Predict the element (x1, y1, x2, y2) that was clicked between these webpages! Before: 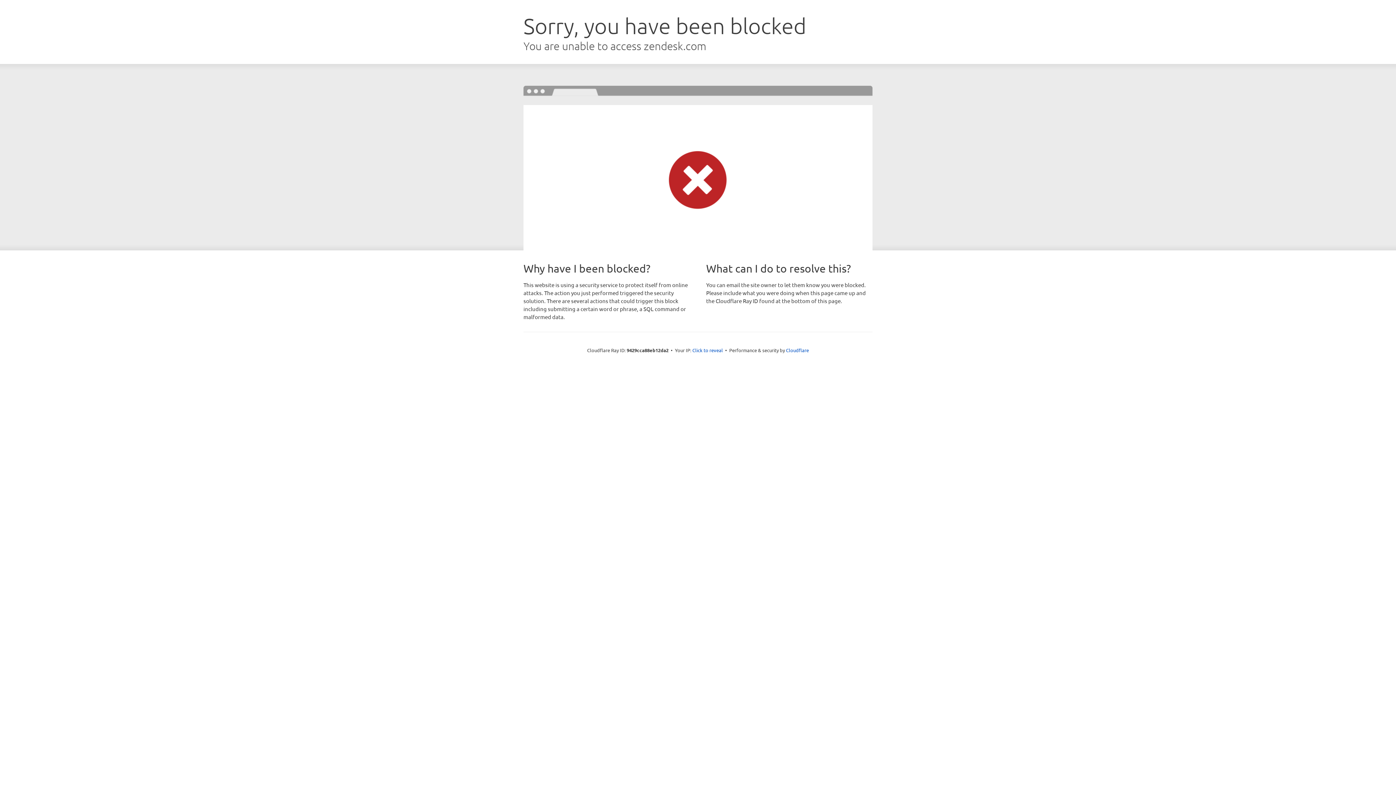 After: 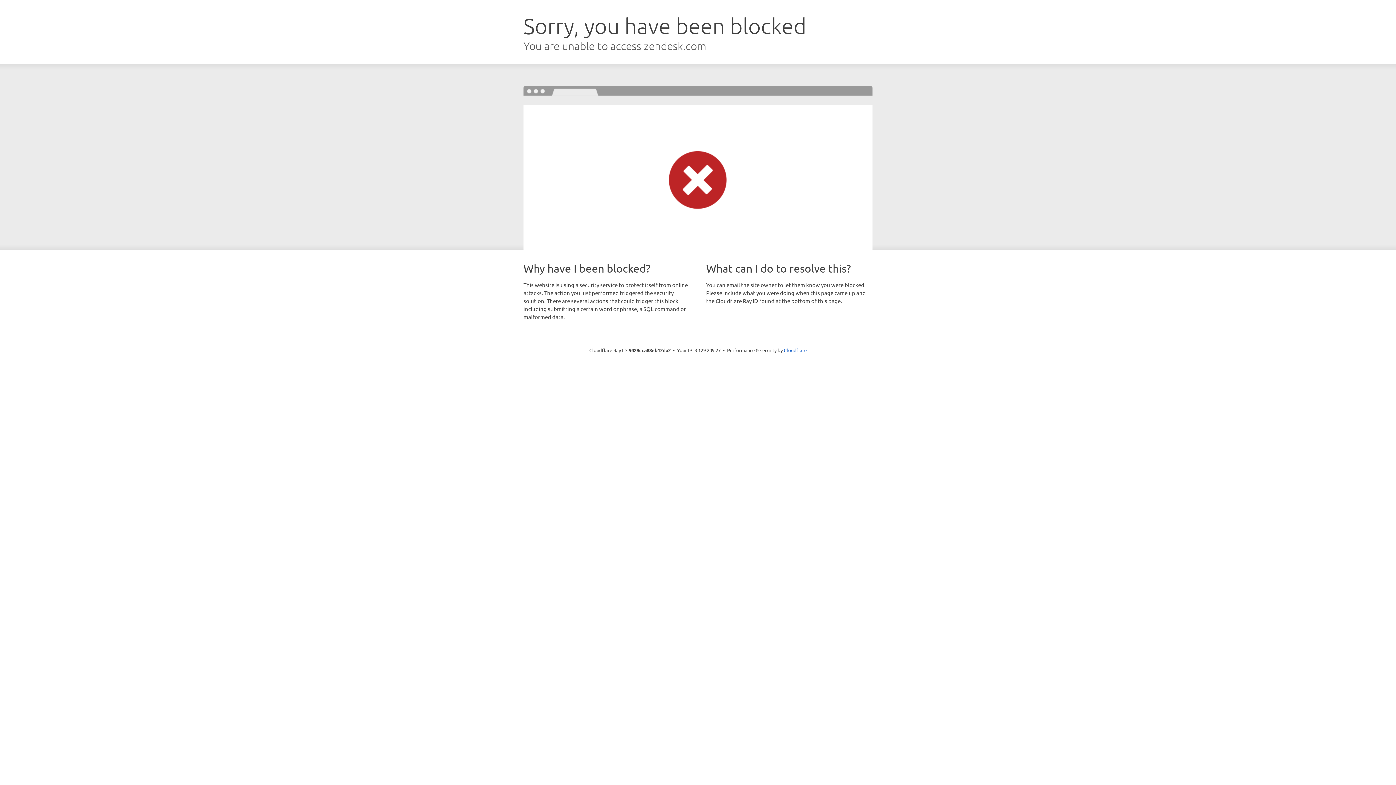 Action: label: Click to reveal bbox: (692, 346, 723, 353)